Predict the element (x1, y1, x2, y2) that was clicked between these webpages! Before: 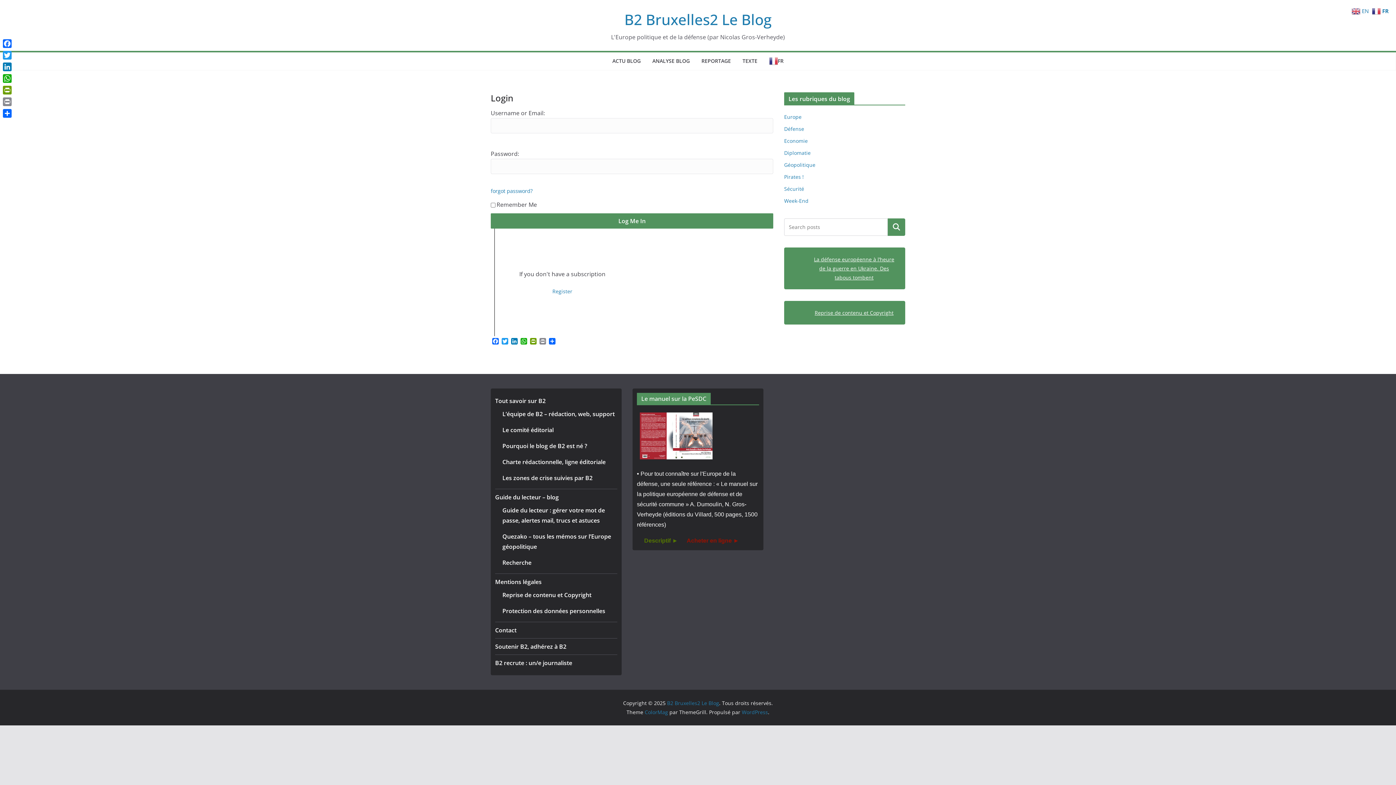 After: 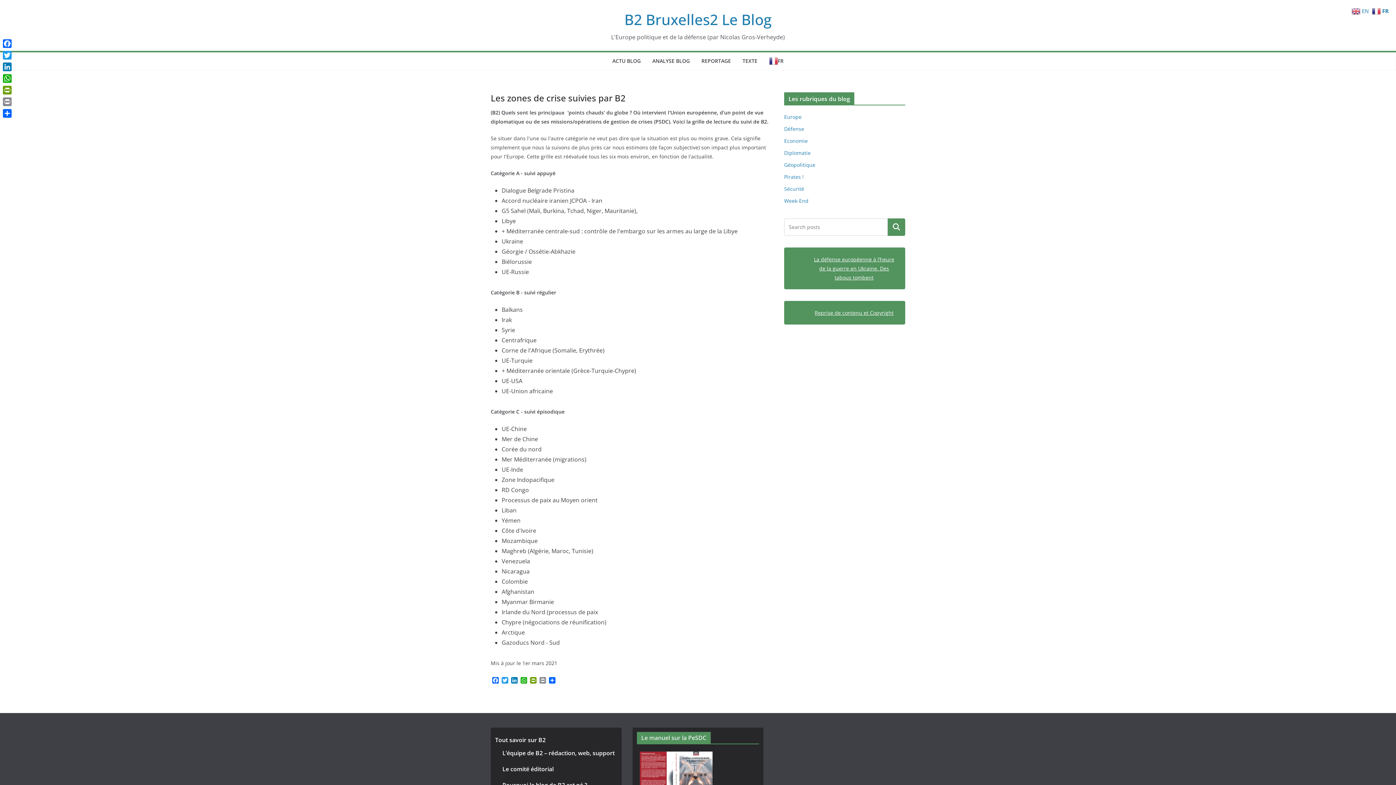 Action: bbox: (502, 474, 592, 482) label: Les zones de crise suivies par B2